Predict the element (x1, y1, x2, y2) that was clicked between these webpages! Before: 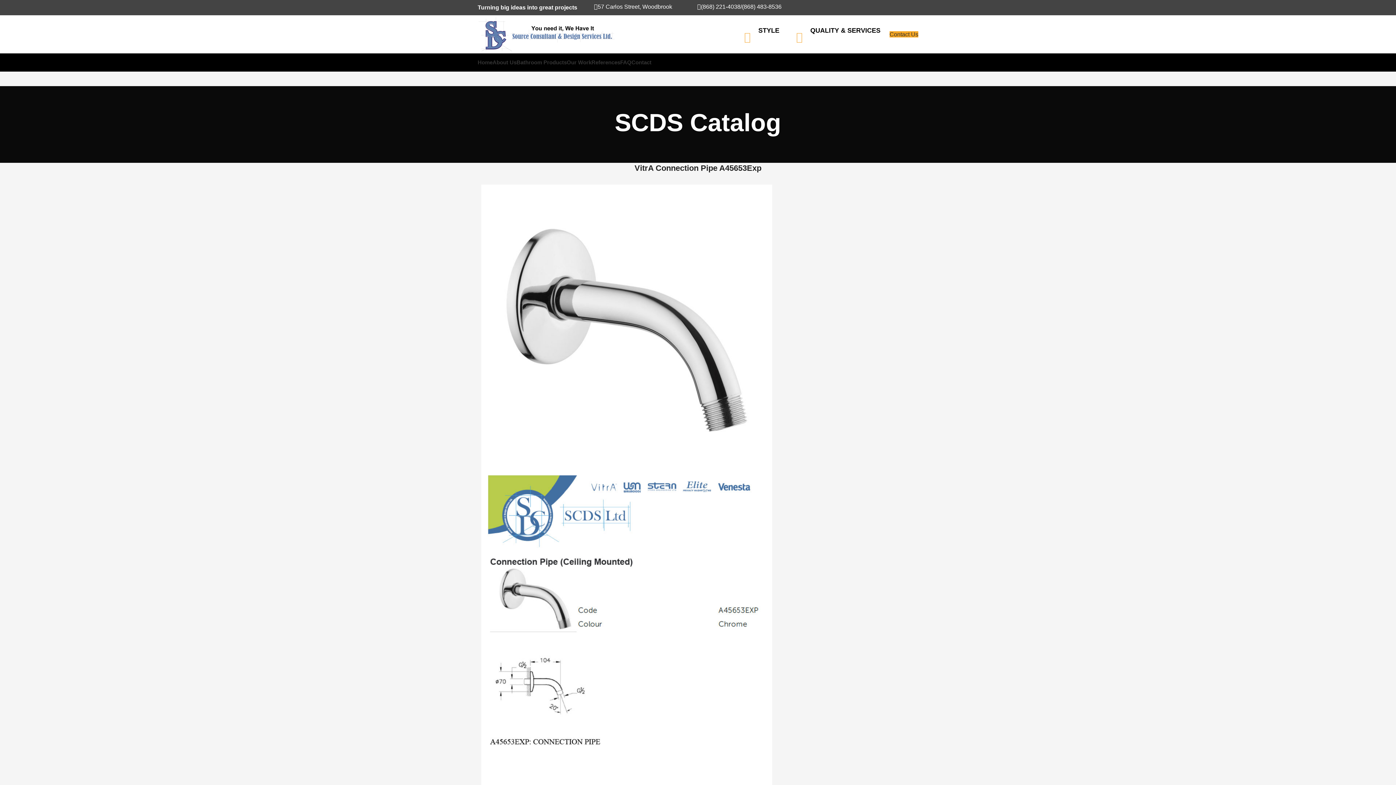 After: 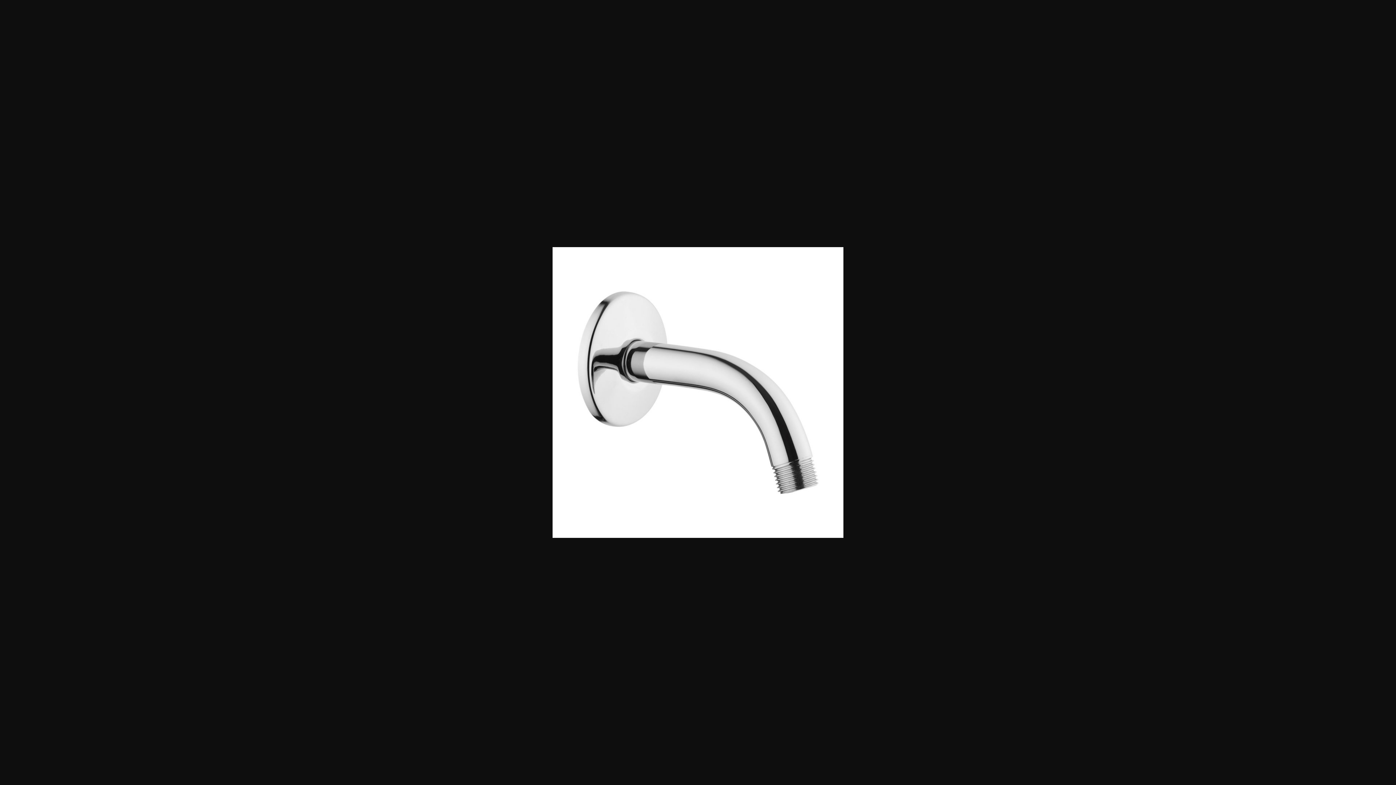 Action: bbox: (481, 326, 772, 332)